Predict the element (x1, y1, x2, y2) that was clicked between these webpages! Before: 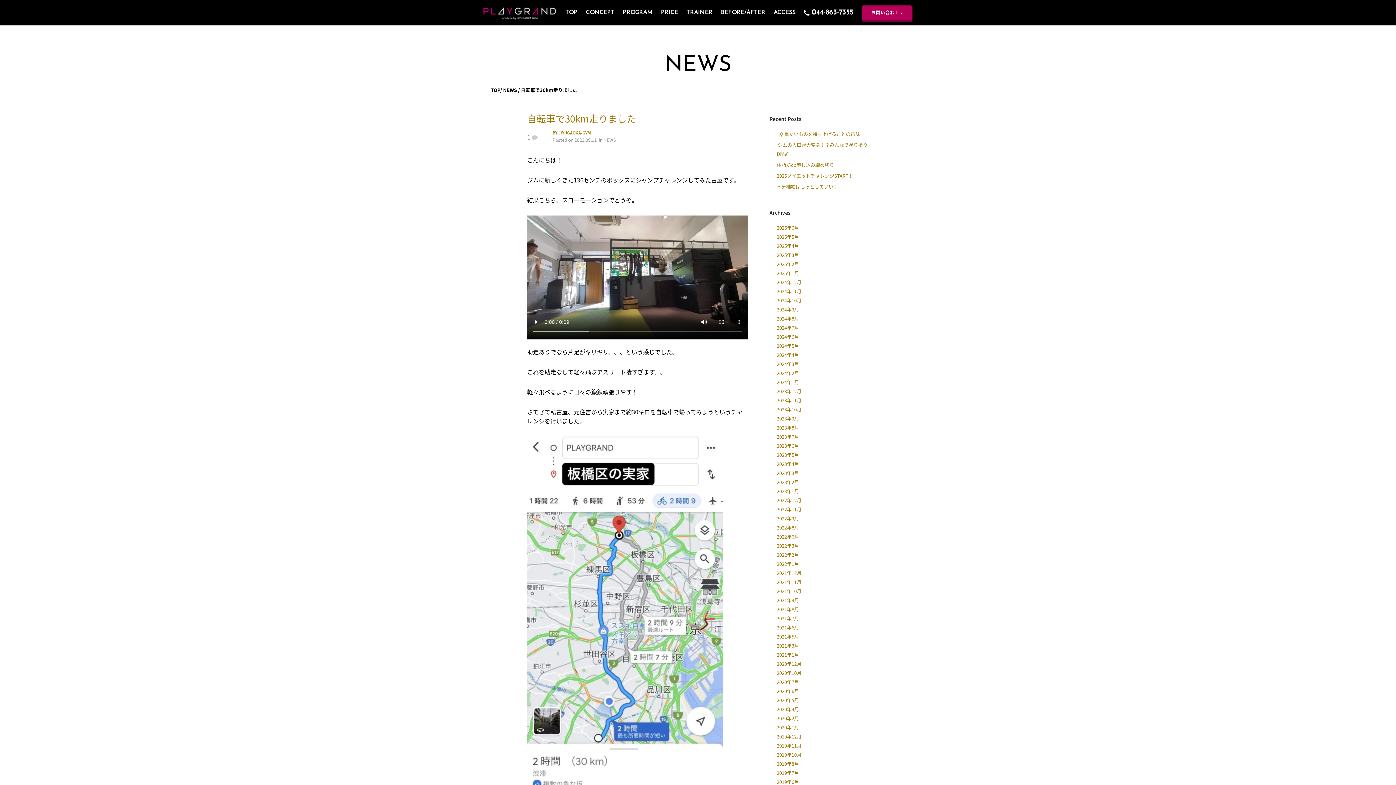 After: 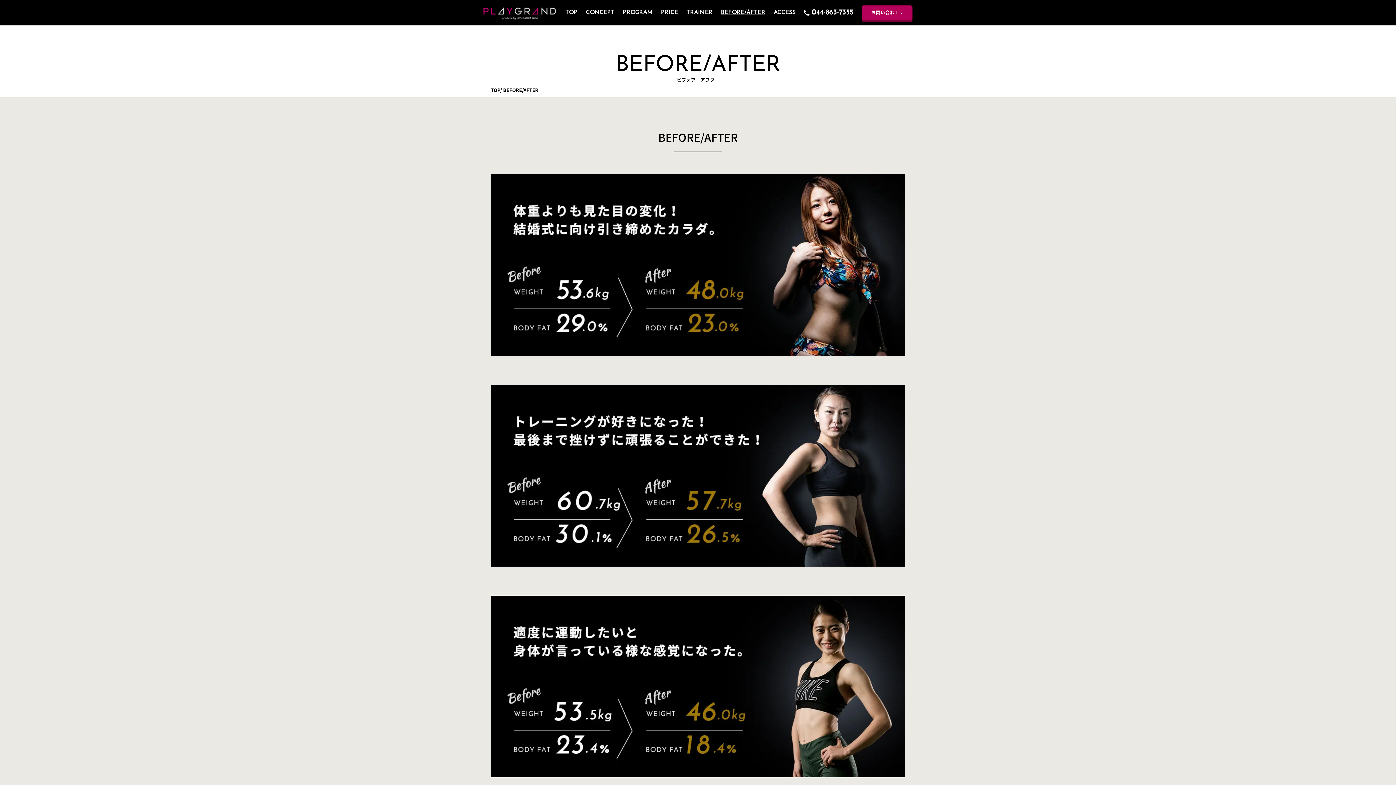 Action: bbox: (721, 8, 765, 17) label: BEFORE/AFTER